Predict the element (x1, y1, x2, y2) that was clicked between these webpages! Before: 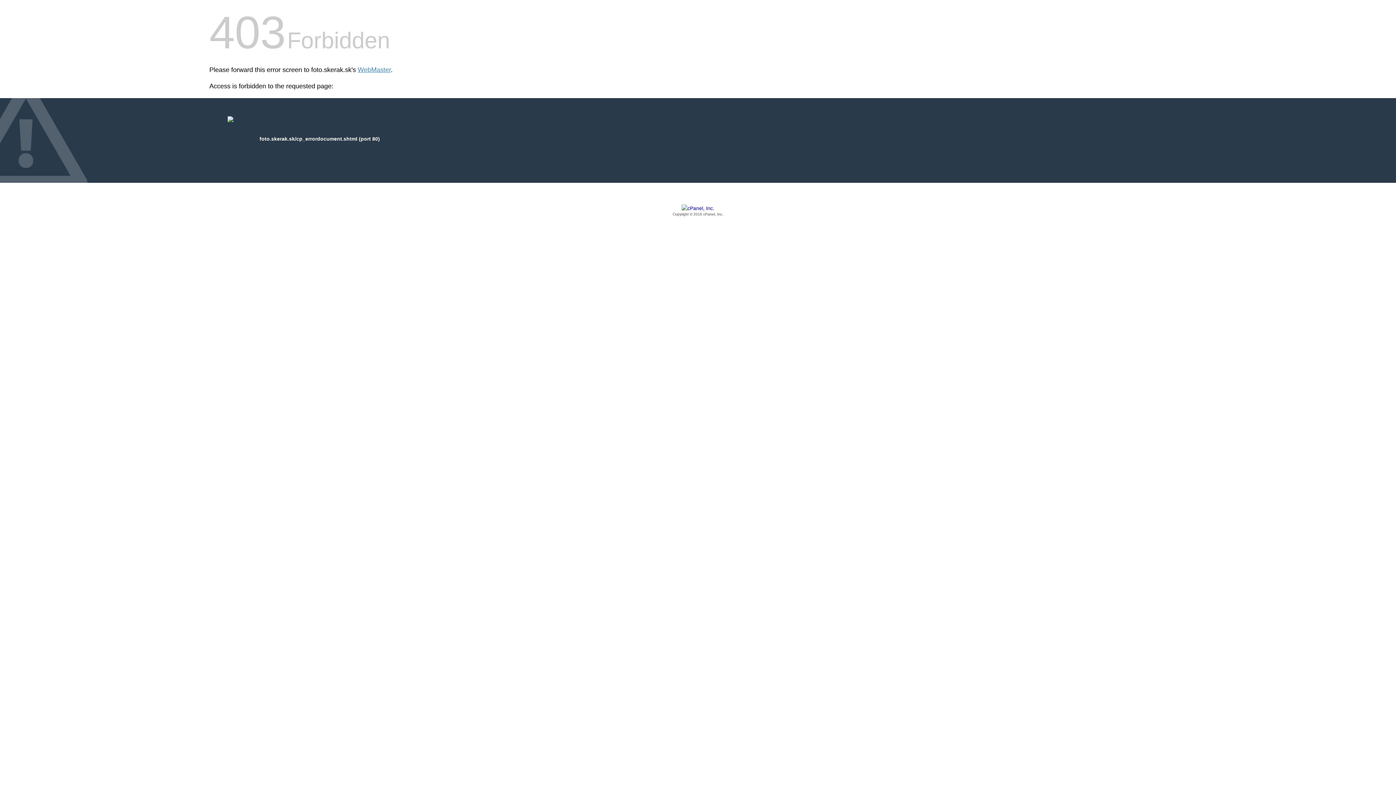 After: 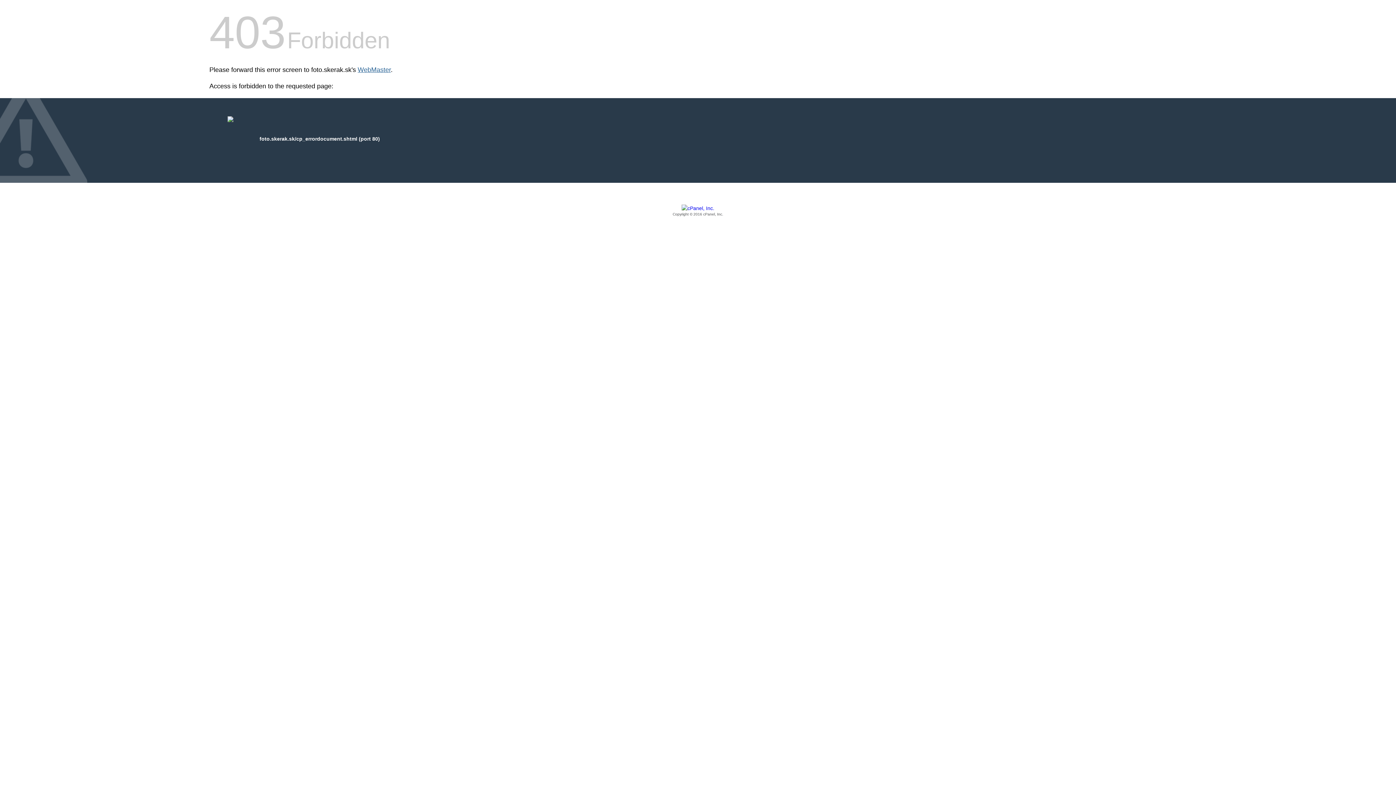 Action: bbox: (357, 66, 390, 73) label: WebMaster